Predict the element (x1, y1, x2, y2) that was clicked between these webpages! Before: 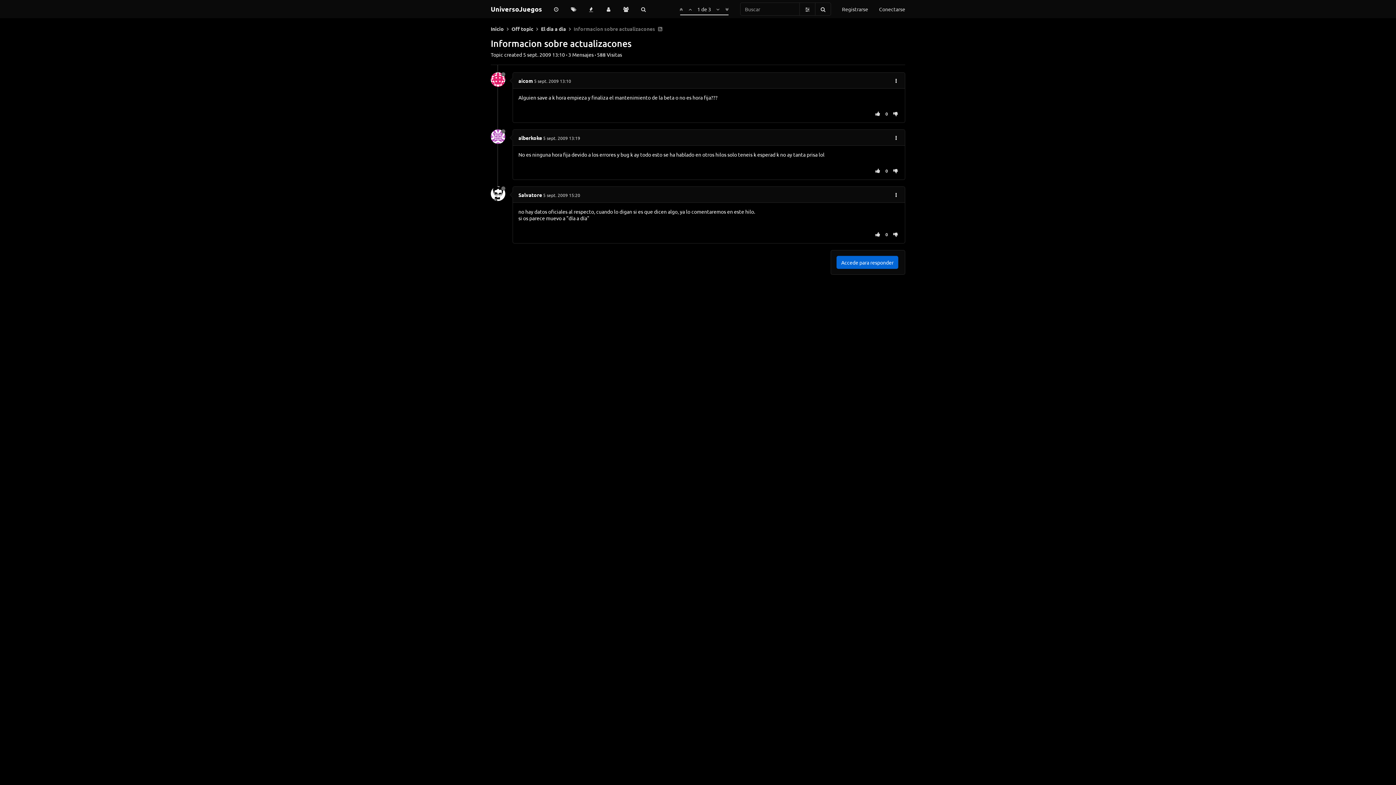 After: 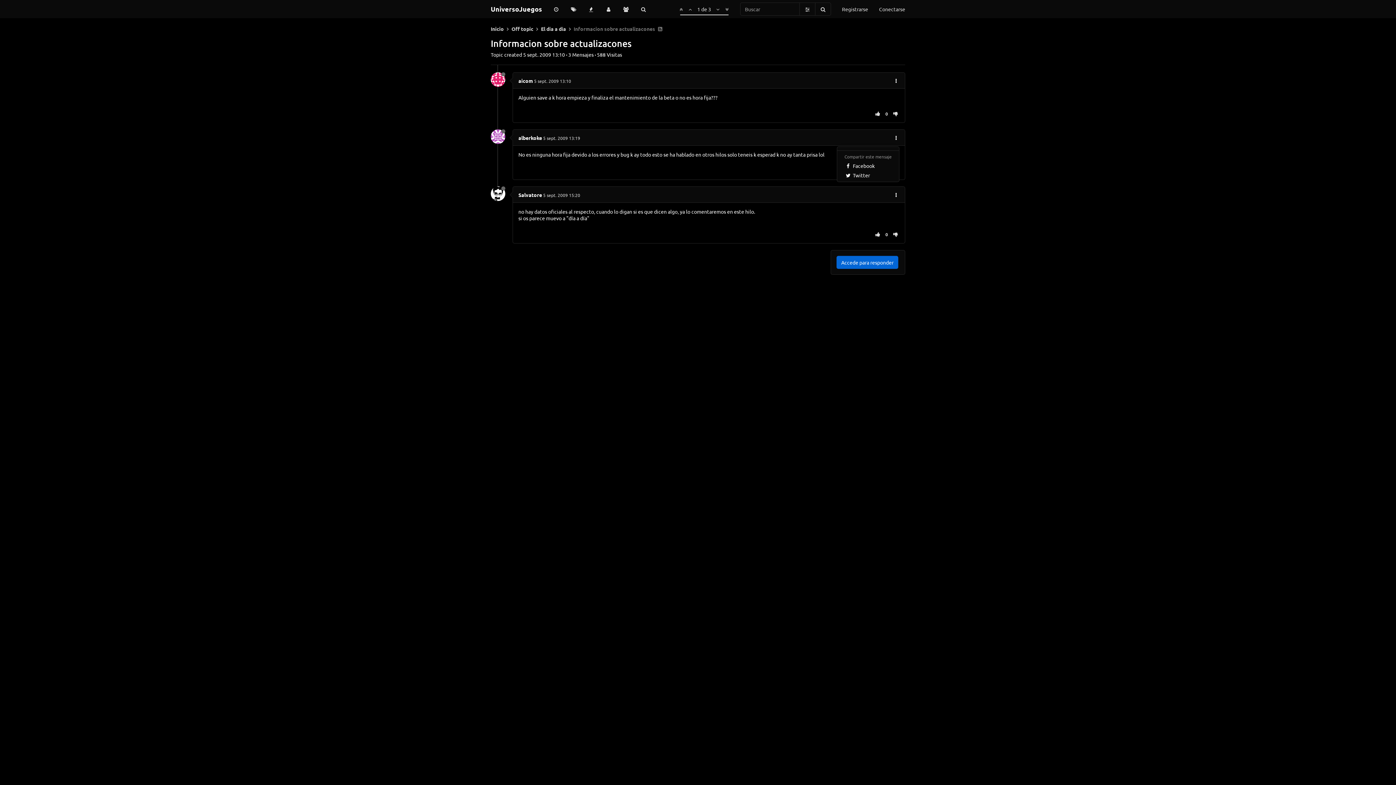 Action: bbox: (893, 134, 899, 141)